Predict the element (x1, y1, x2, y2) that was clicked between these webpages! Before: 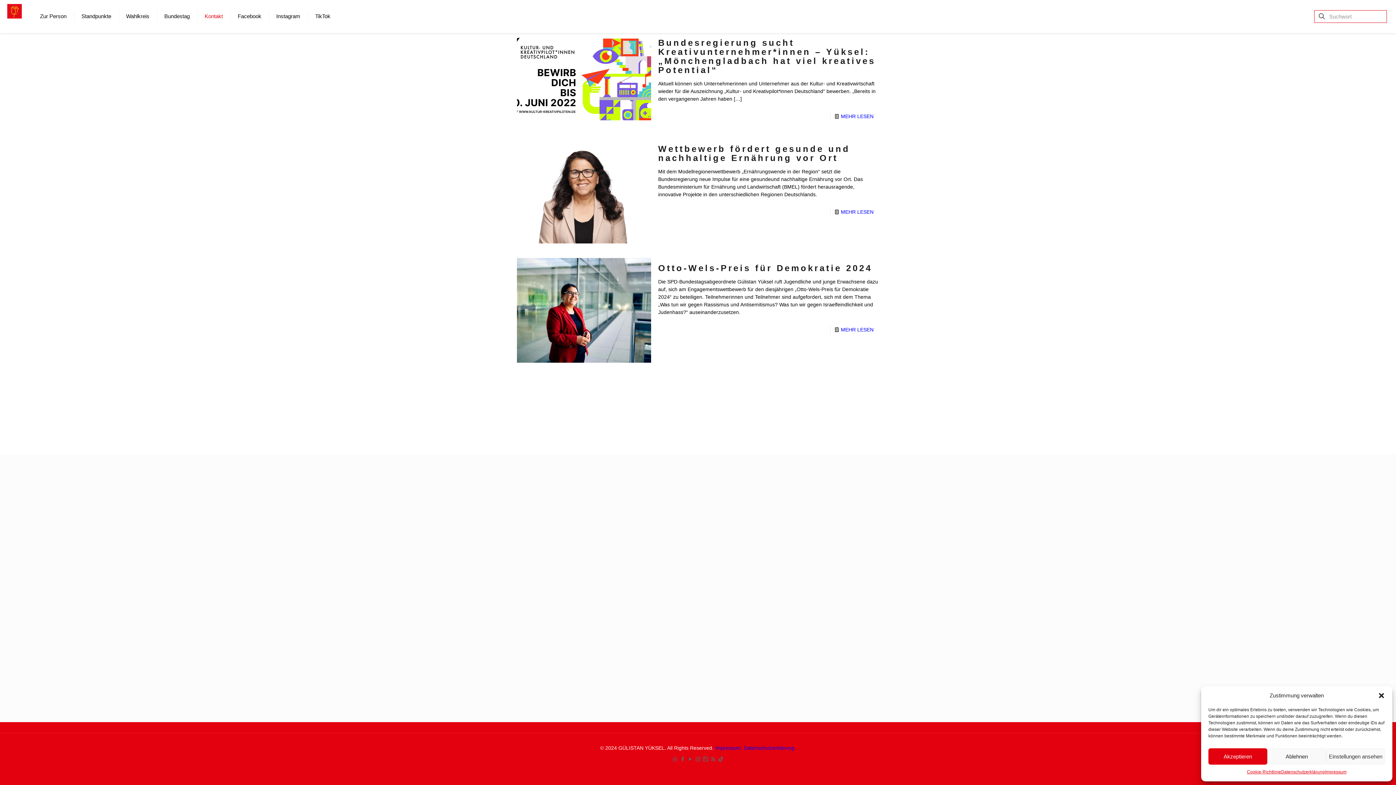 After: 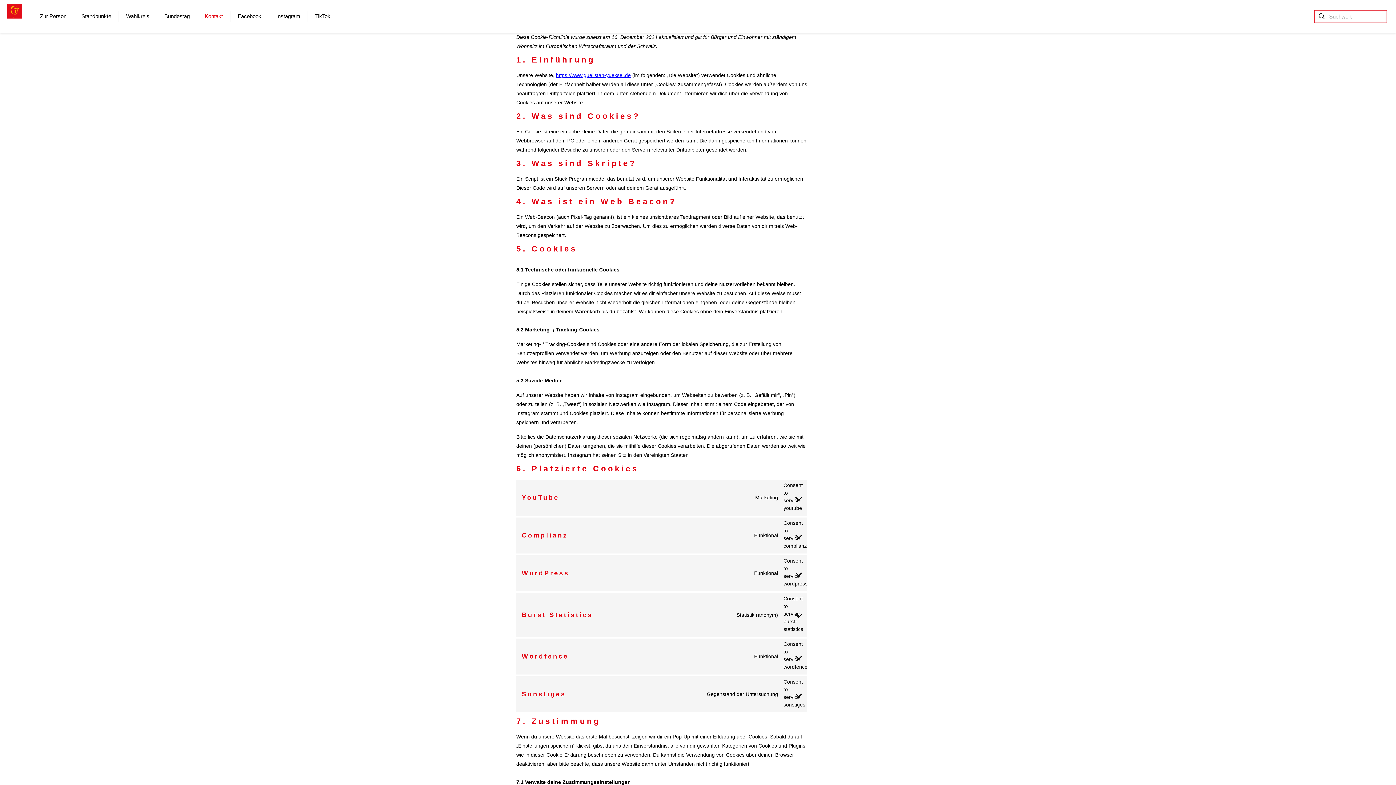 Action: label: Cookie-Richtlinie bbox: (1247, 768, 1281, 776)